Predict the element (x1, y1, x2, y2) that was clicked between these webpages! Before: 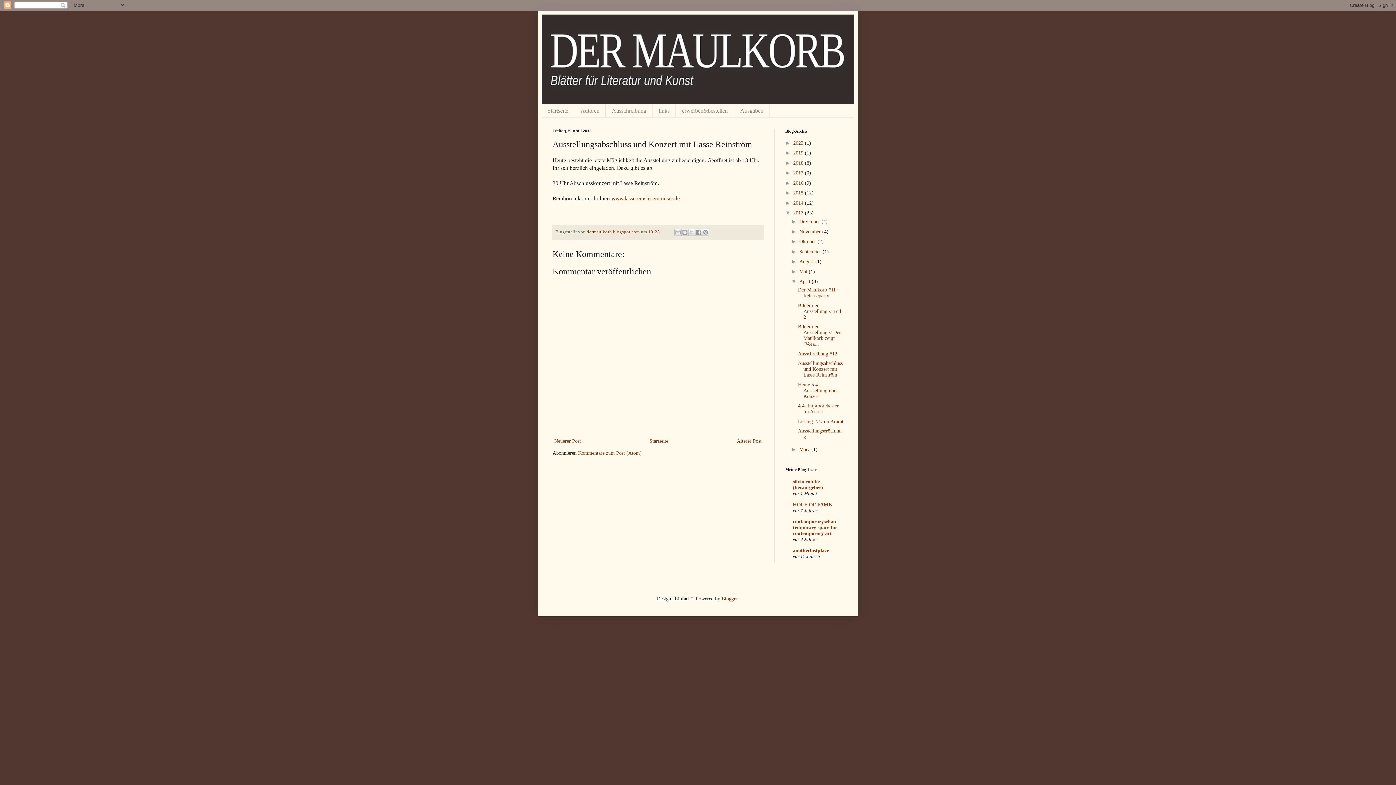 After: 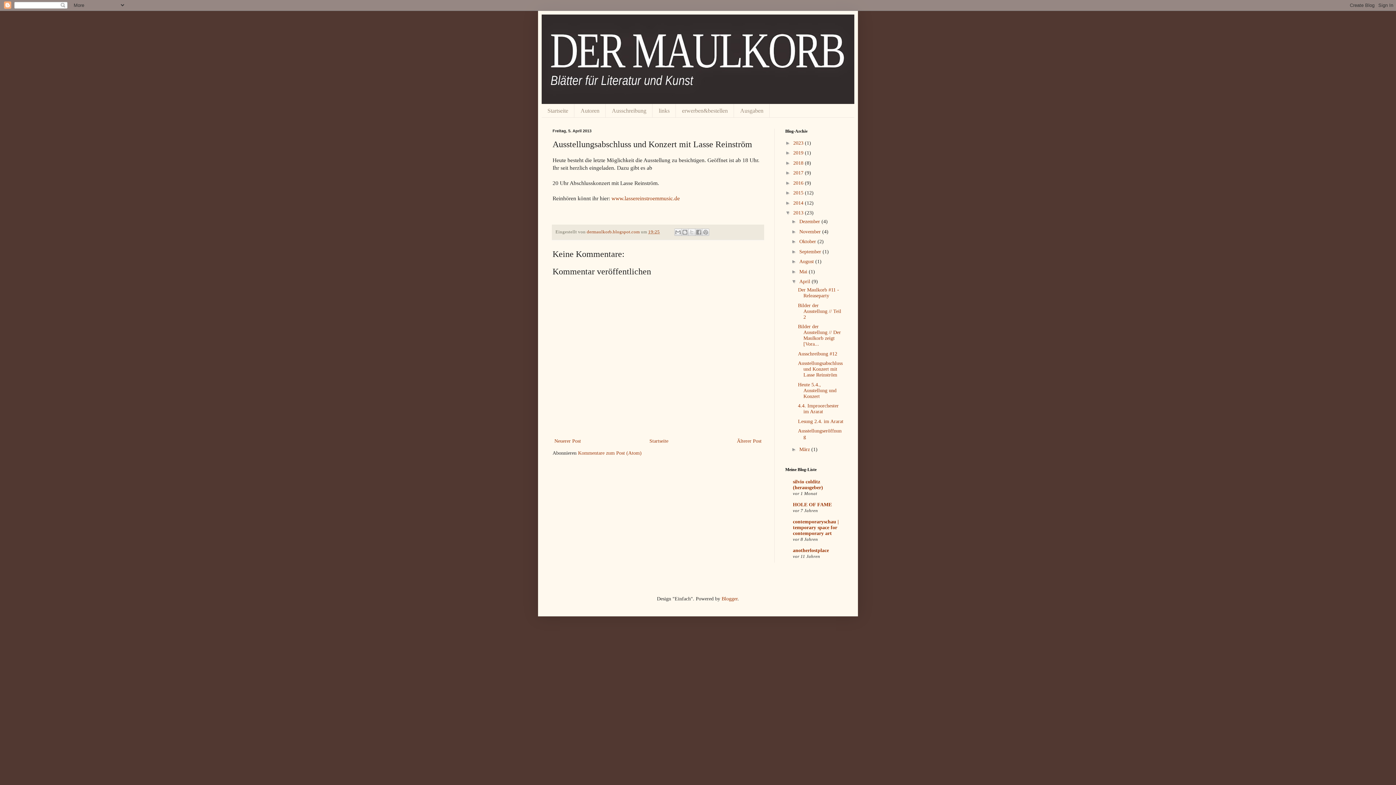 Action: label: Ausstellungsabschluss und Konzert mit Lasse Reinström bbox: (798, 360, 842, 377)